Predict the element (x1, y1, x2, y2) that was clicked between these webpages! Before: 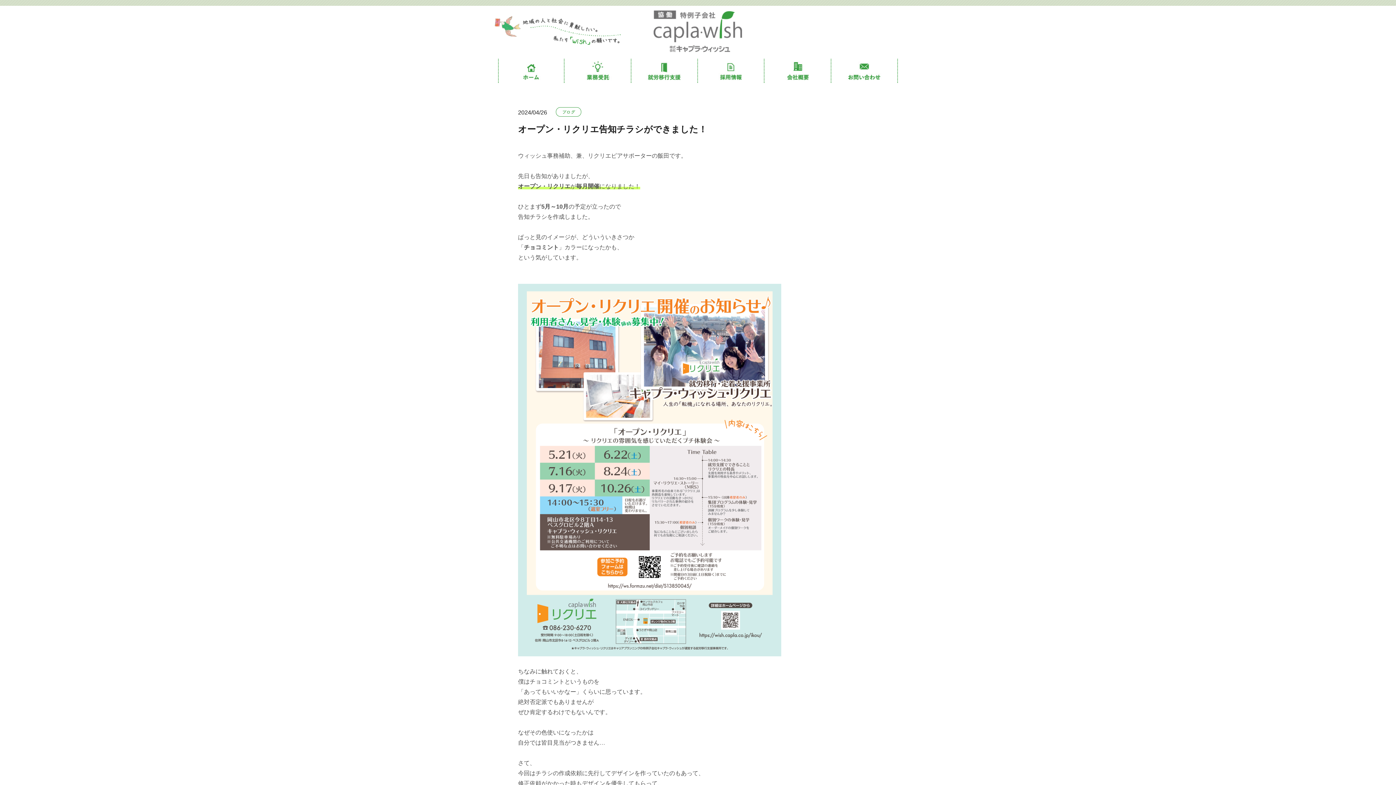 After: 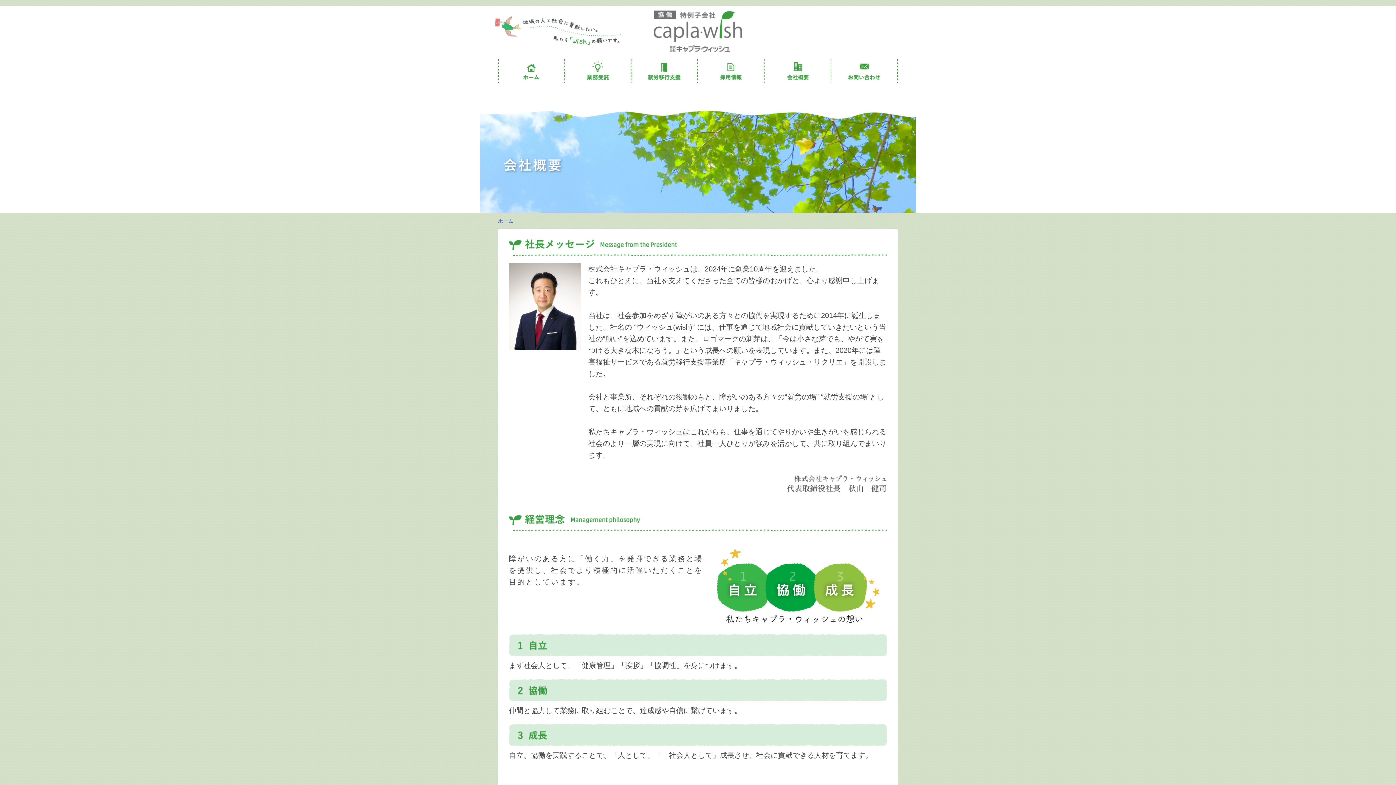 Action: bbox: (764, 58, 831, 82) label: 会社概要